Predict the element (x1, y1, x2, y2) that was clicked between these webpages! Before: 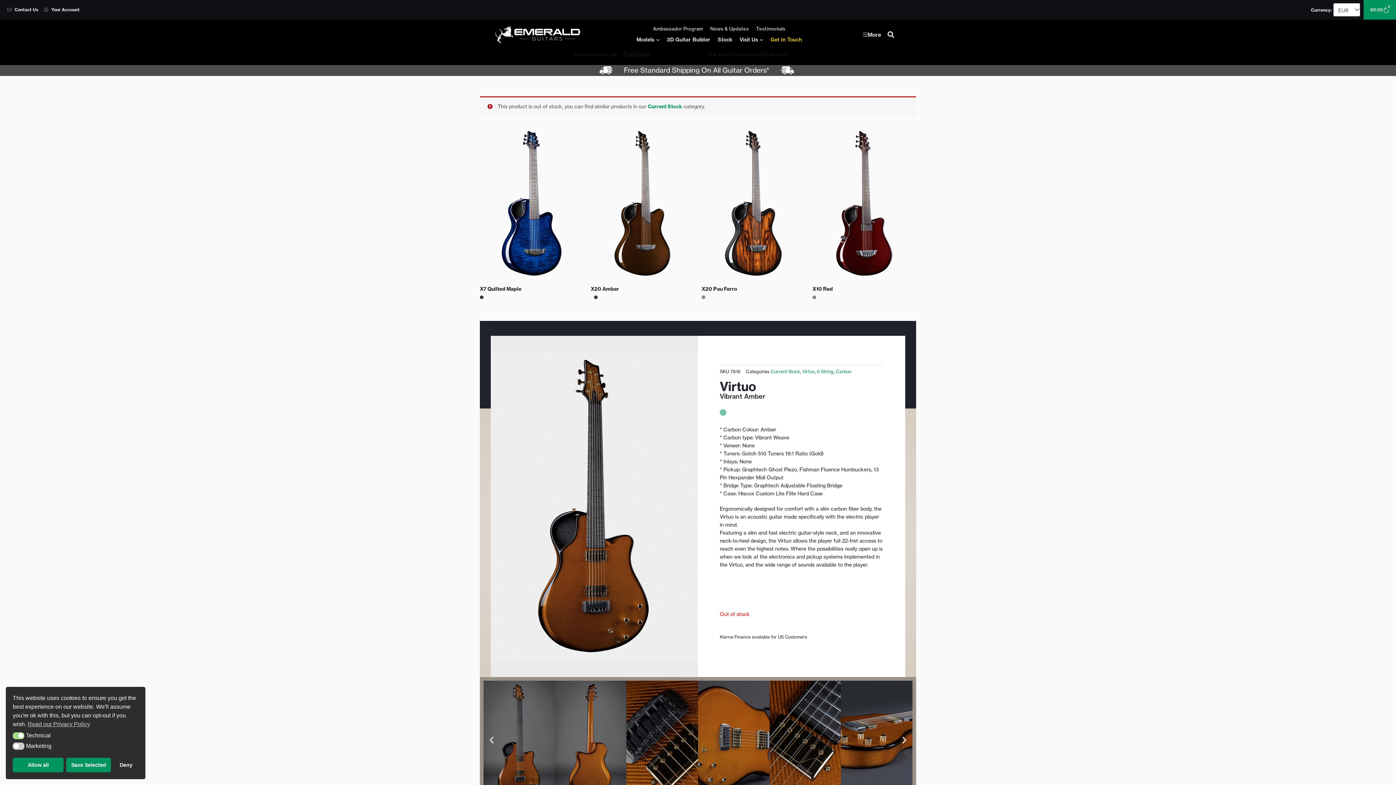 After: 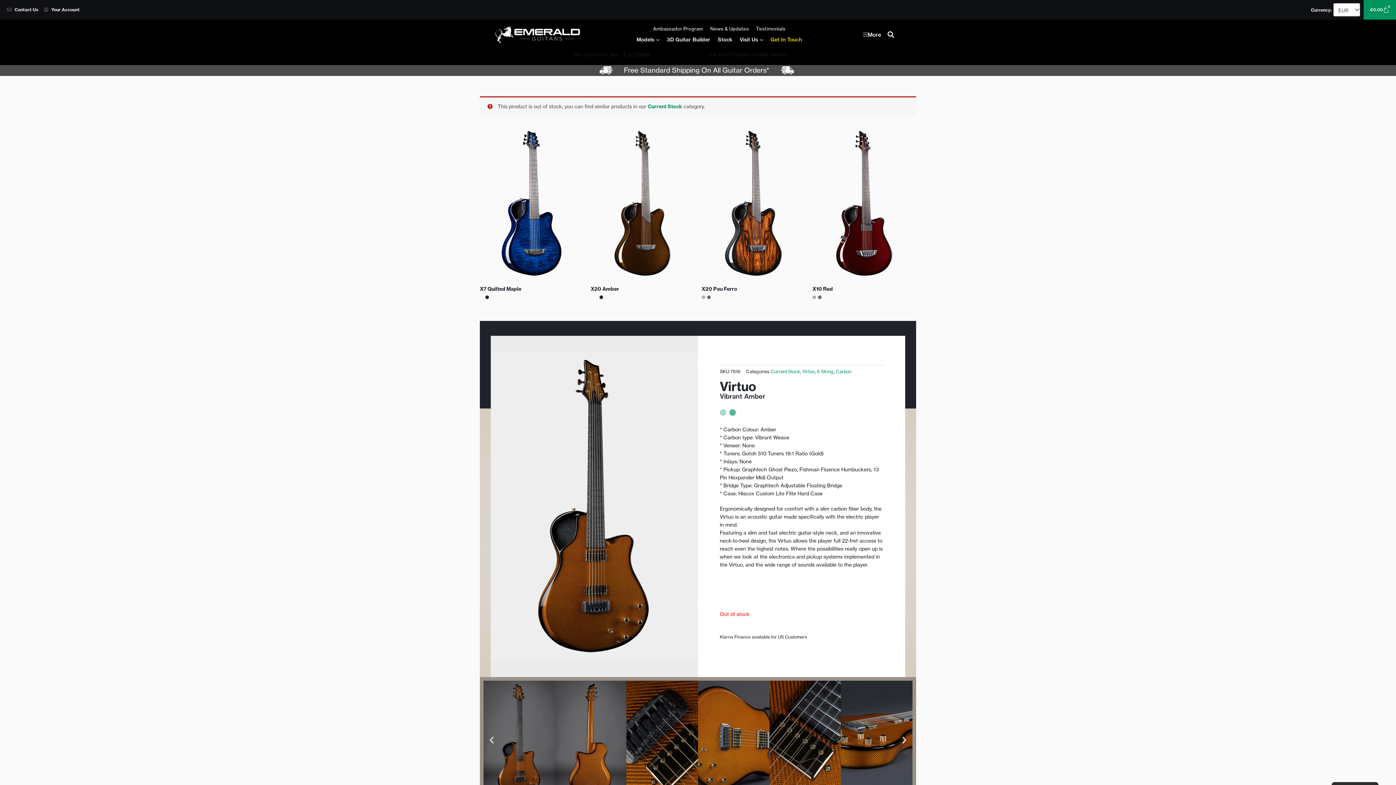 Action: label: Allow all bbox: (12, 758, 63, 772)